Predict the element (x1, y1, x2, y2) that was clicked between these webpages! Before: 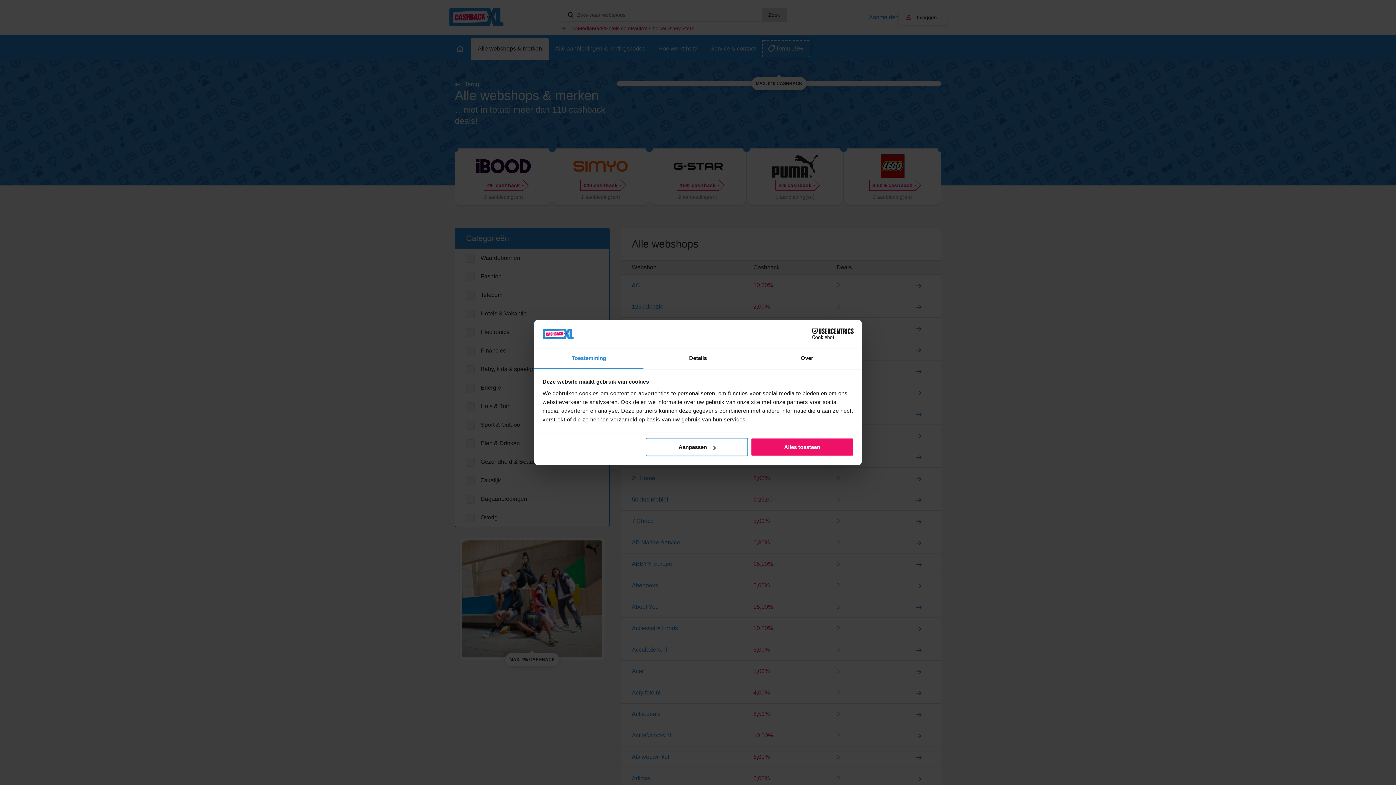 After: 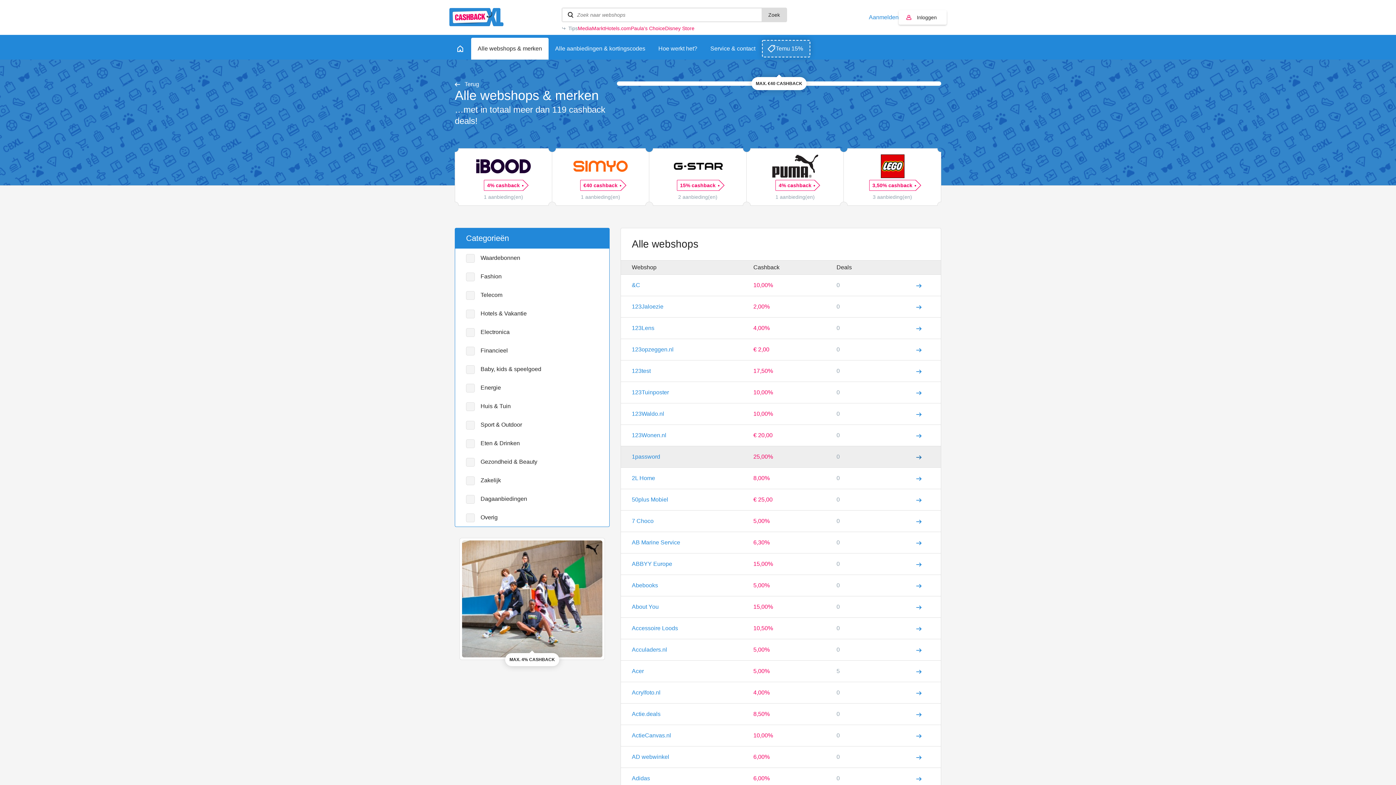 Action: label: Alles toestaan bbox: (751, 438, 853, 456)